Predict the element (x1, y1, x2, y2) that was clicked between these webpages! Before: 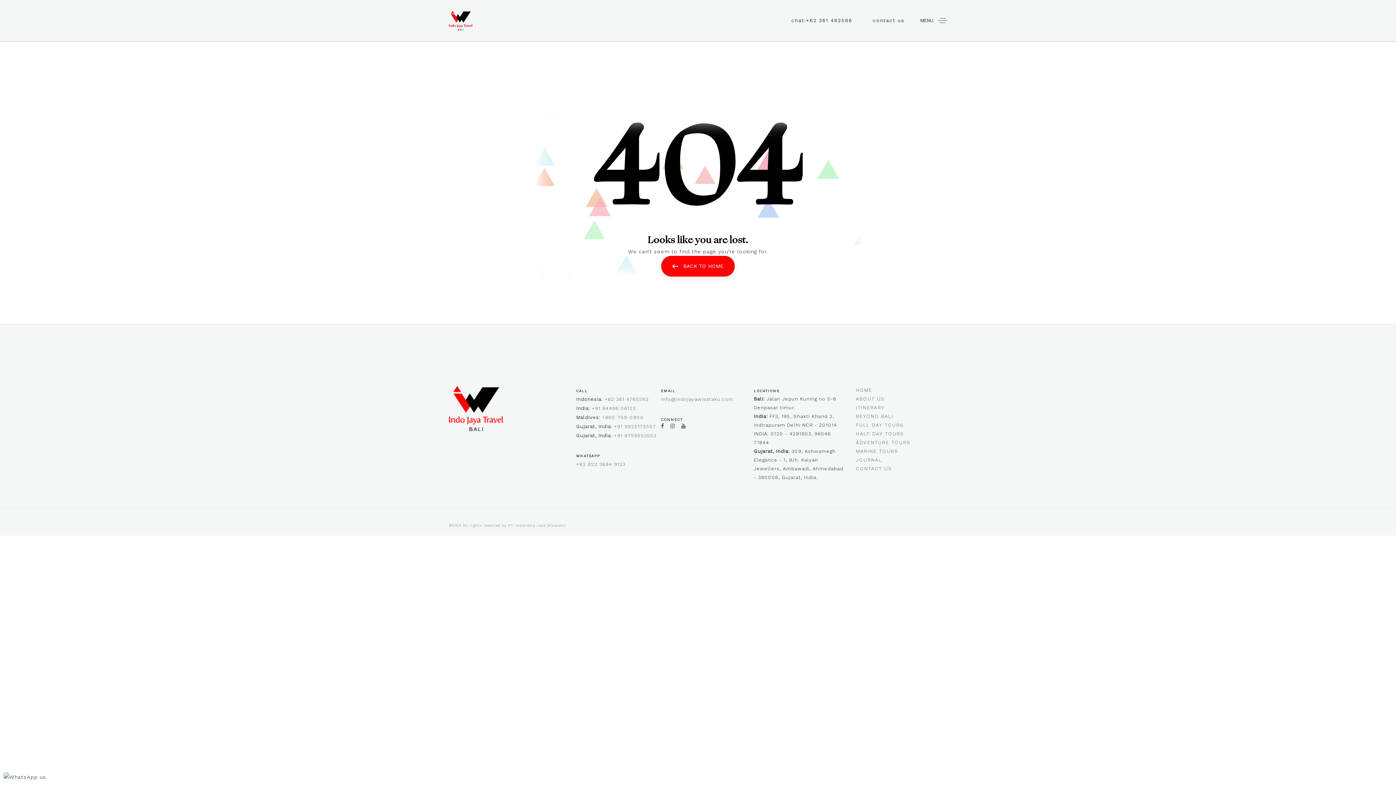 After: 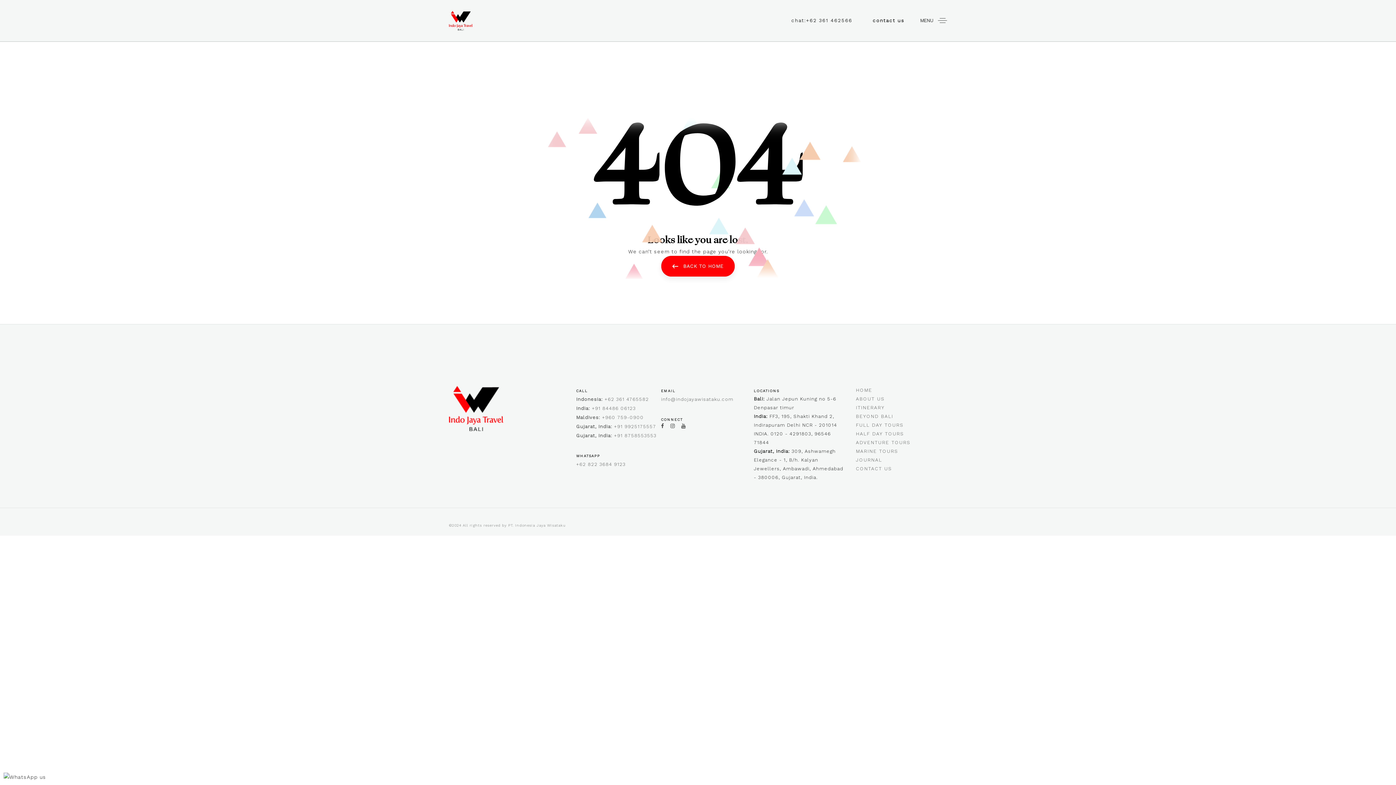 Action: label: contact us bbox: (868, 16, 909, 25)